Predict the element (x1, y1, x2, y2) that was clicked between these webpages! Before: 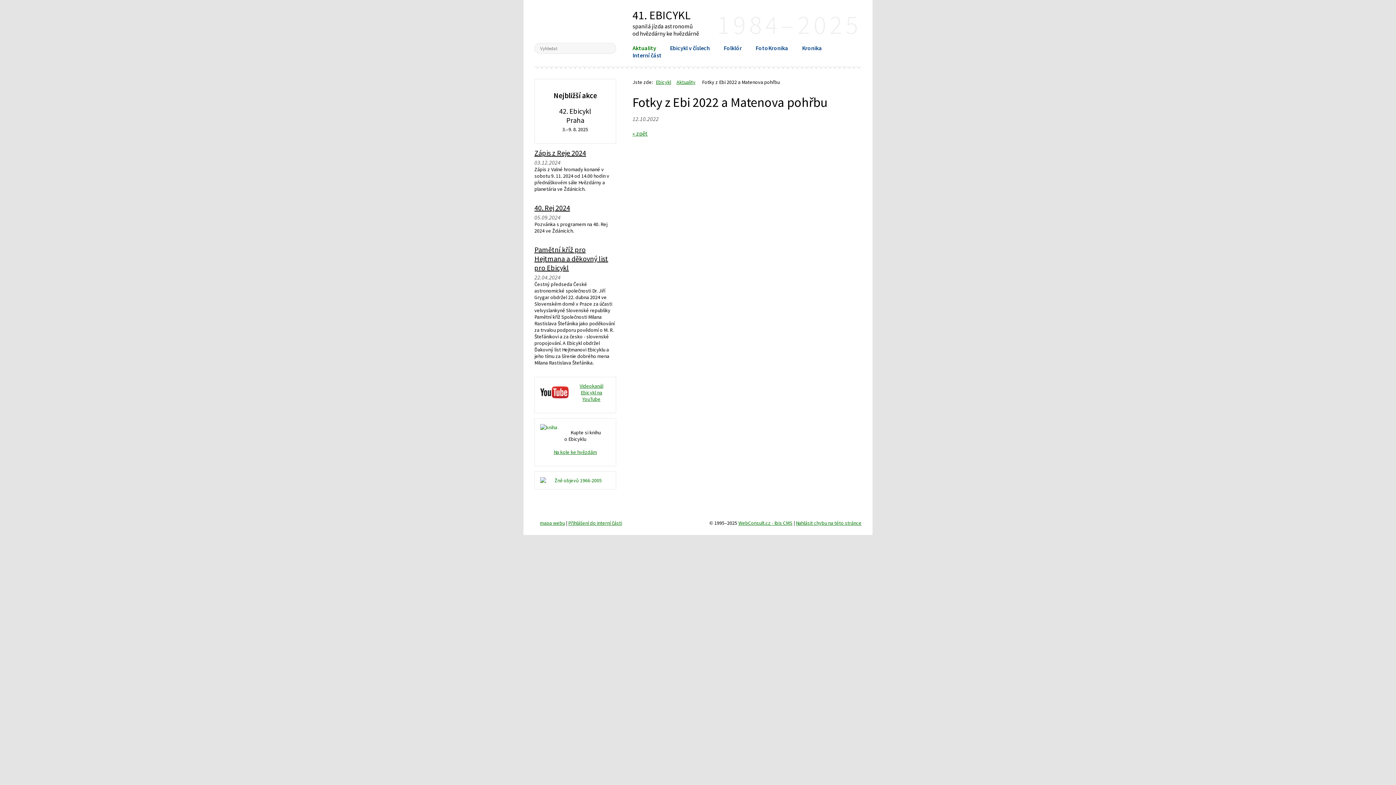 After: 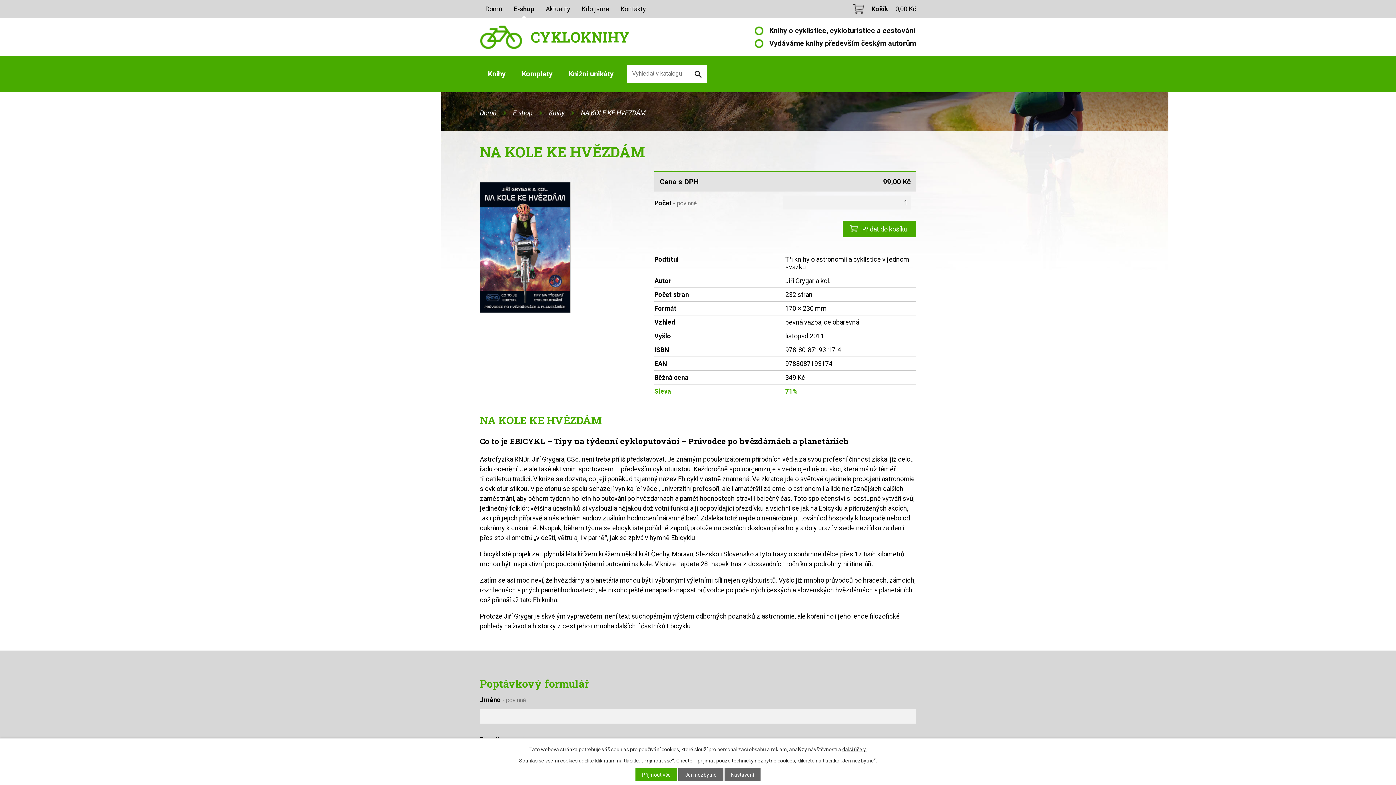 Action: label: Na kole ke hvězdám bbox: (553, 449, 597, 455)